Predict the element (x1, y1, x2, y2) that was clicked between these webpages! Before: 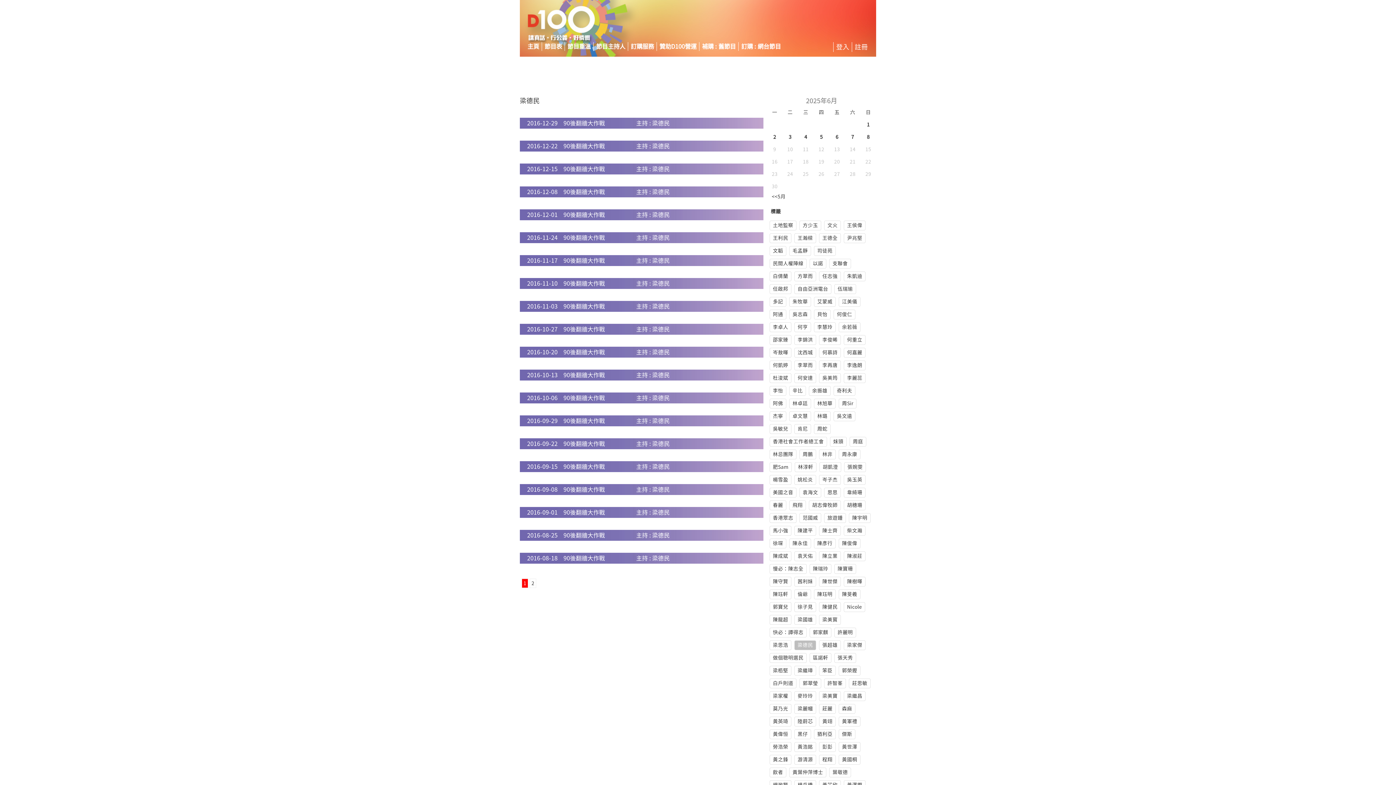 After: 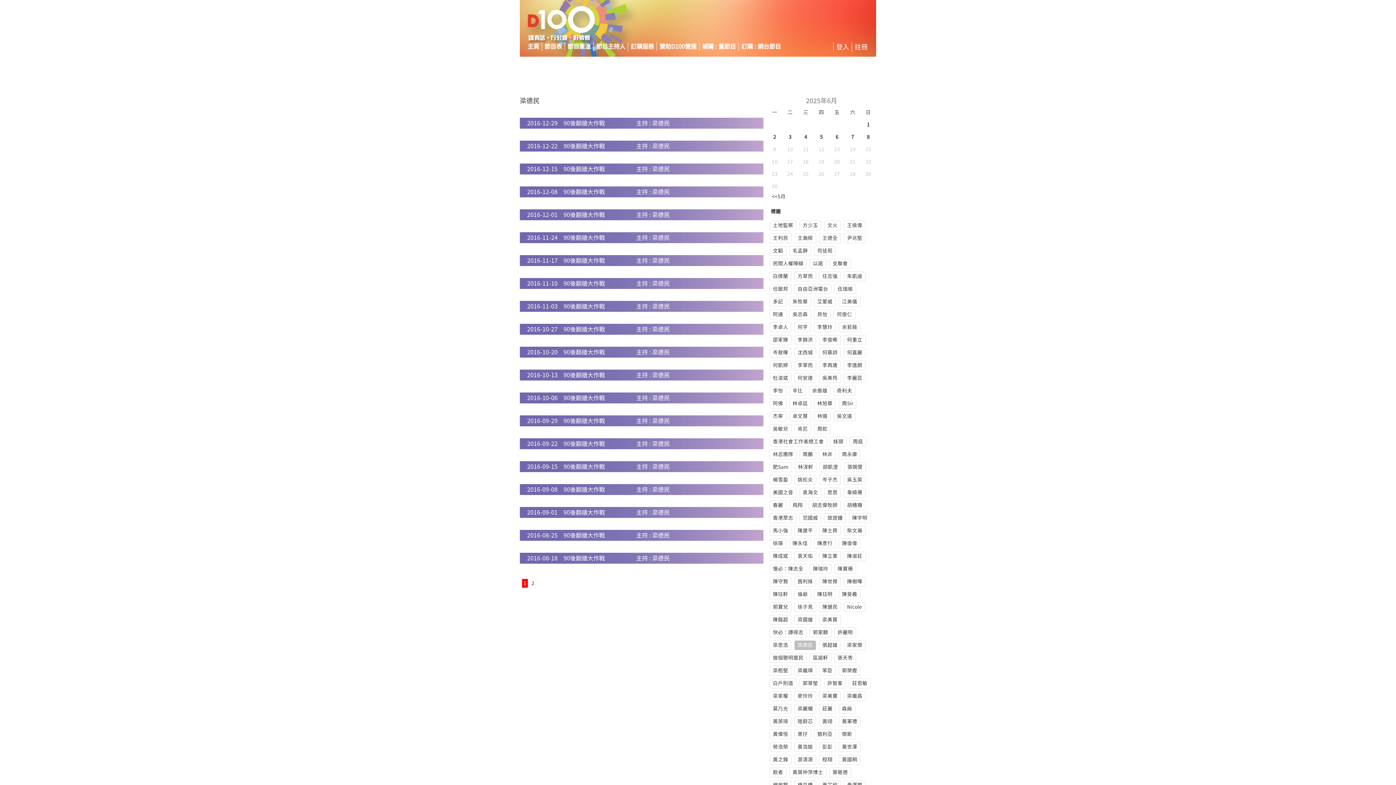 Action: bbox: (817, 171, 825, 176) label: 26